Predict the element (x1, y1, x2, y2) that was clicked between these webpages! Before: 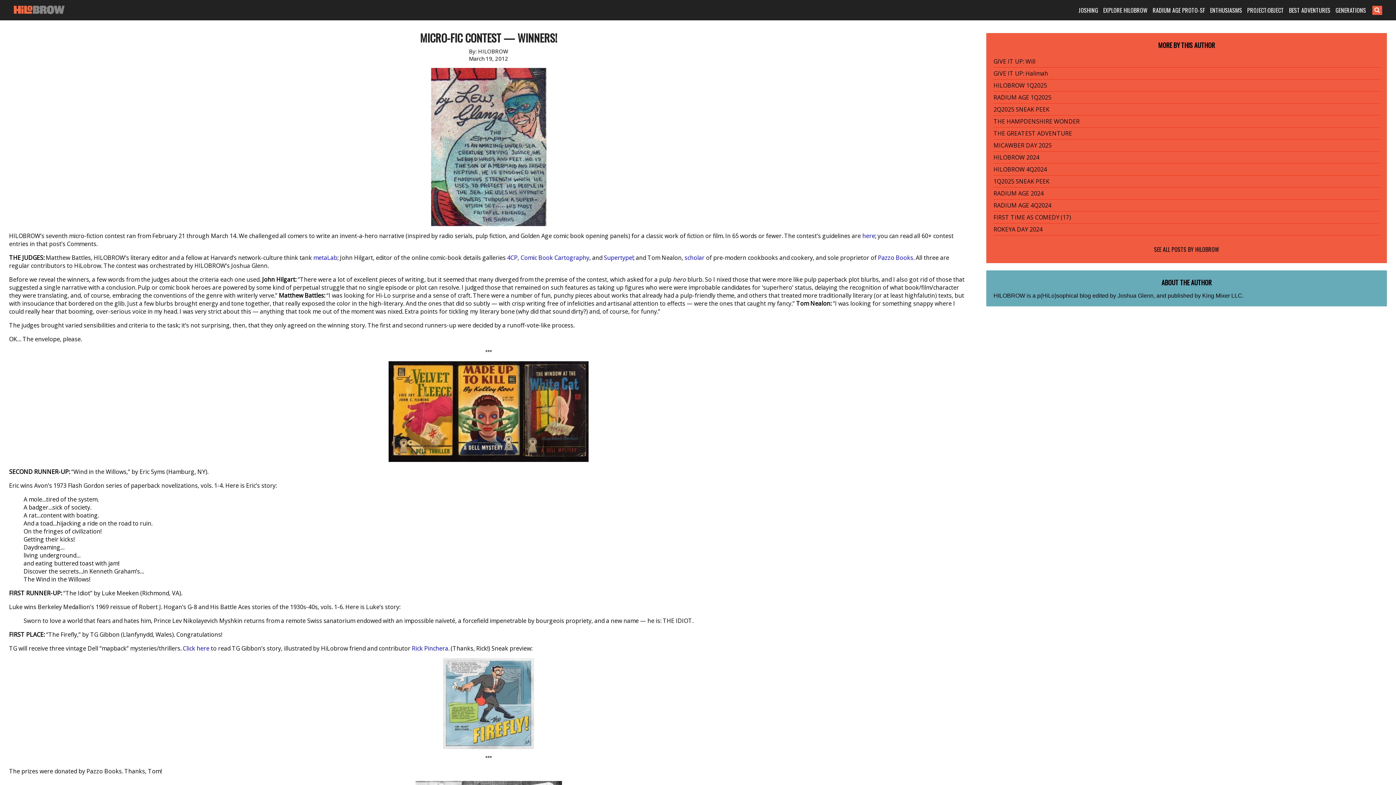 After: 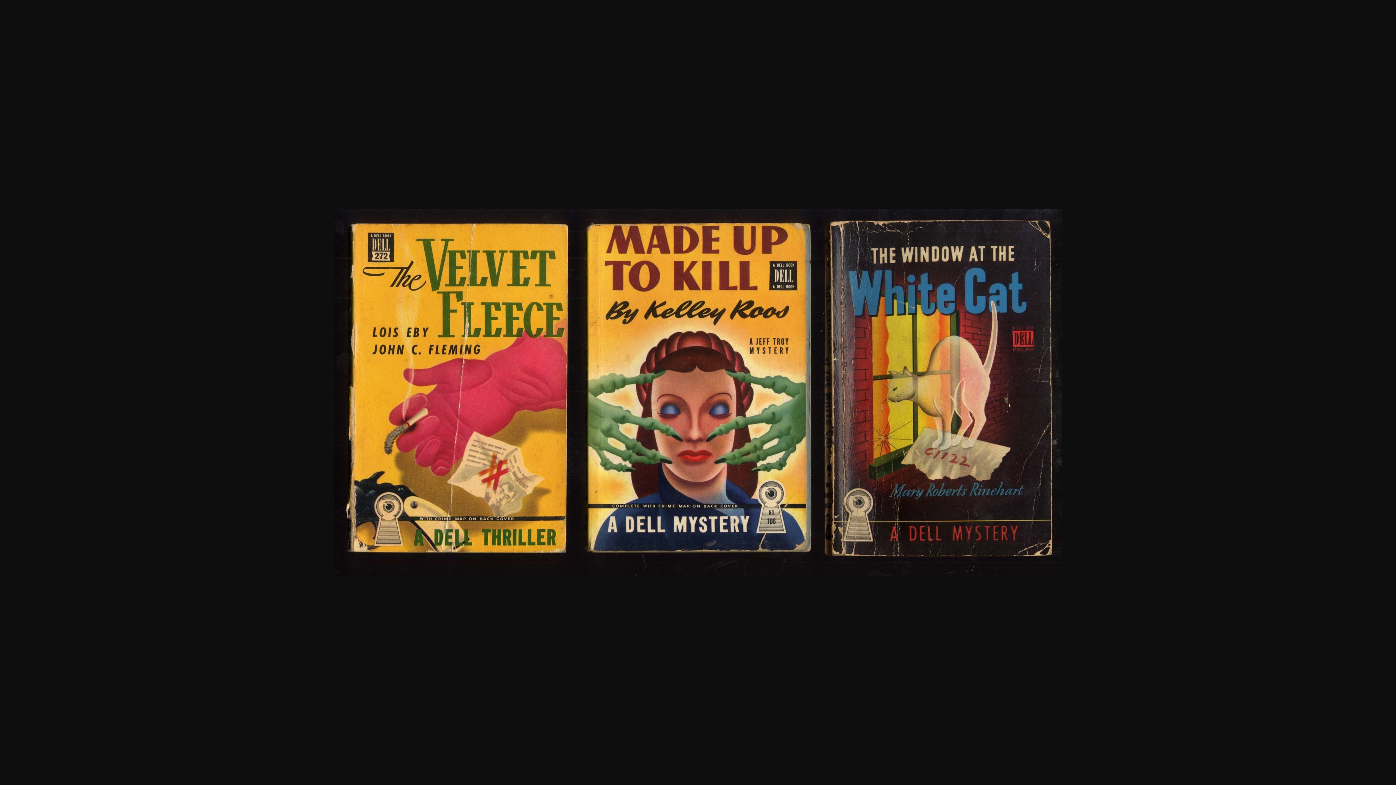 Action: bbox: (9, 361, 968, 462)